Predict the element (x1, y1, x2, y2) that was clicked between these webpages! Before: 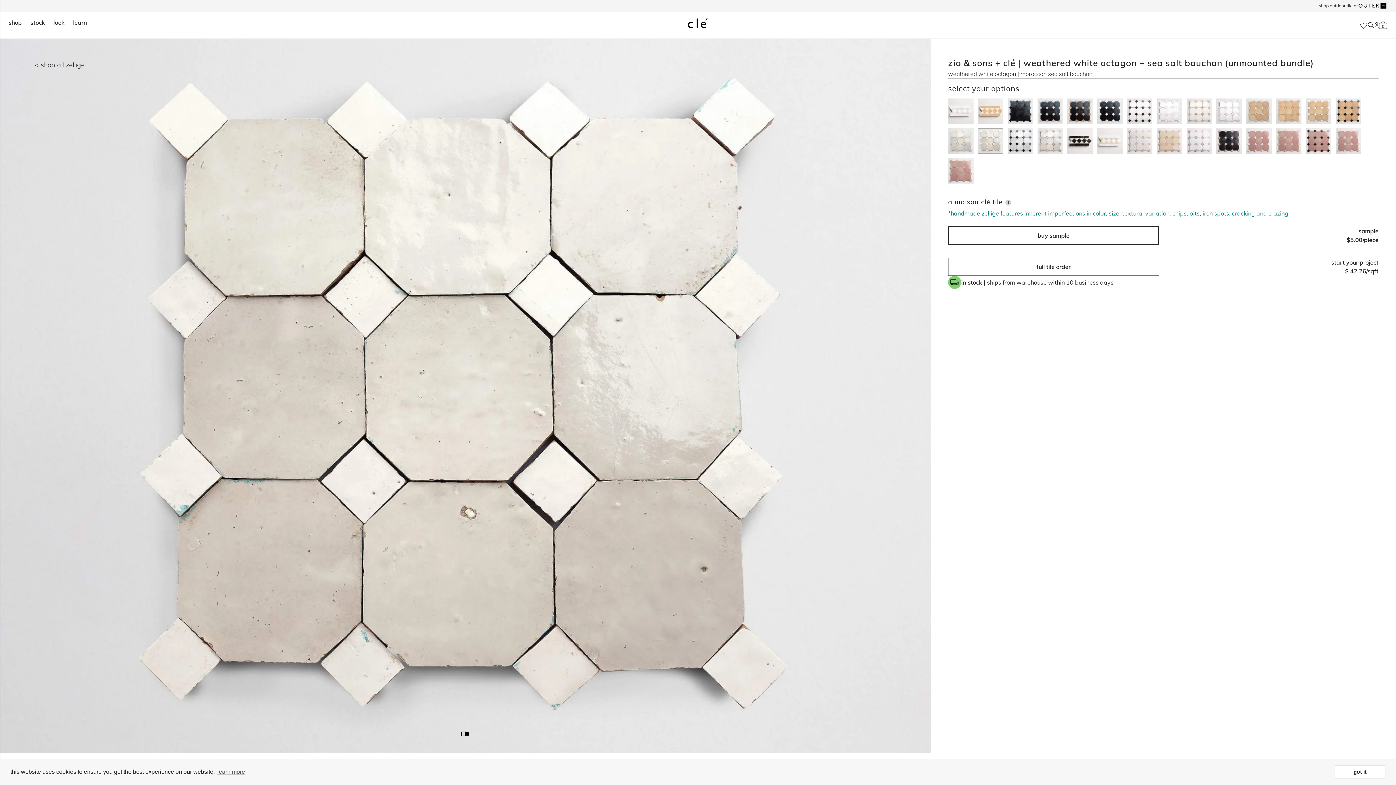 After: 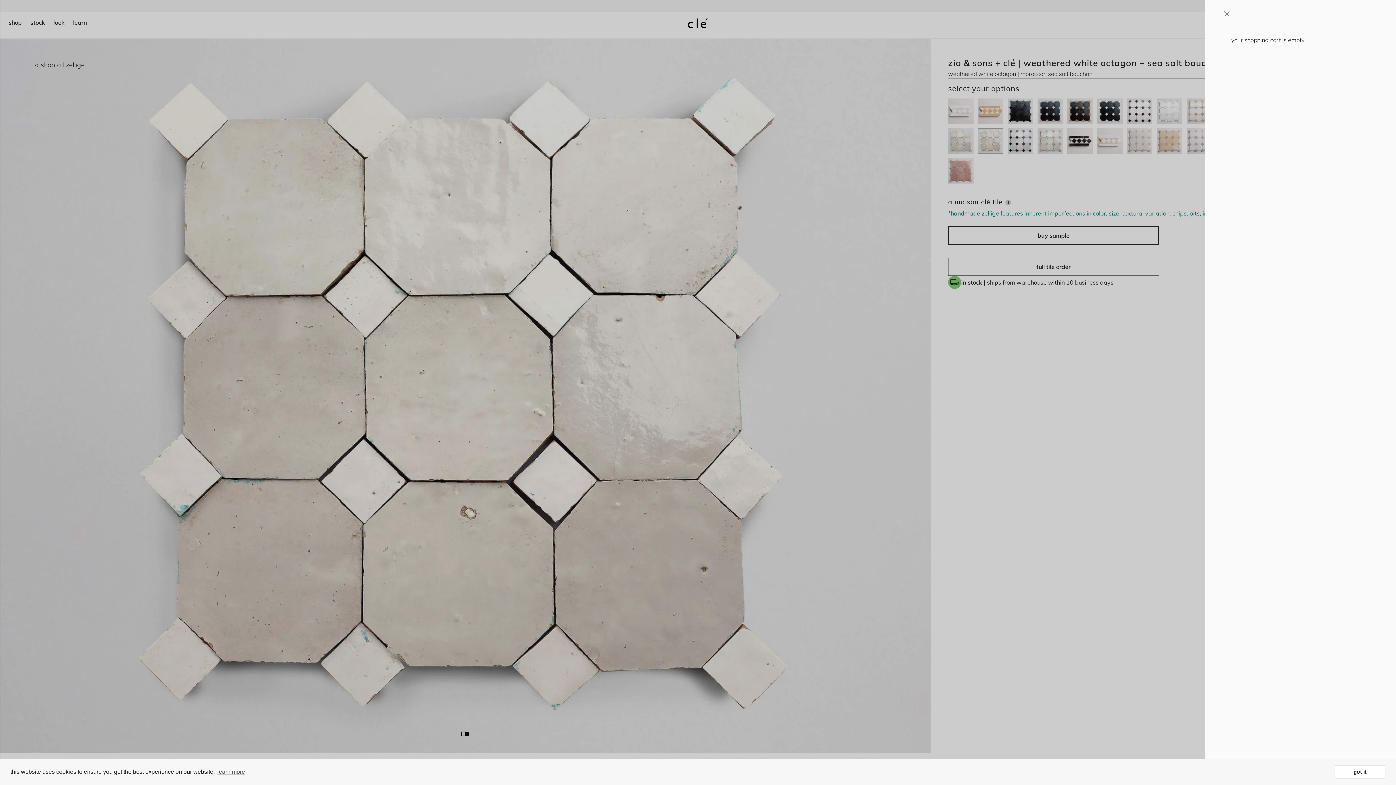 Action: bbox: (1379, 21, 1387, 28) label: Open microcart